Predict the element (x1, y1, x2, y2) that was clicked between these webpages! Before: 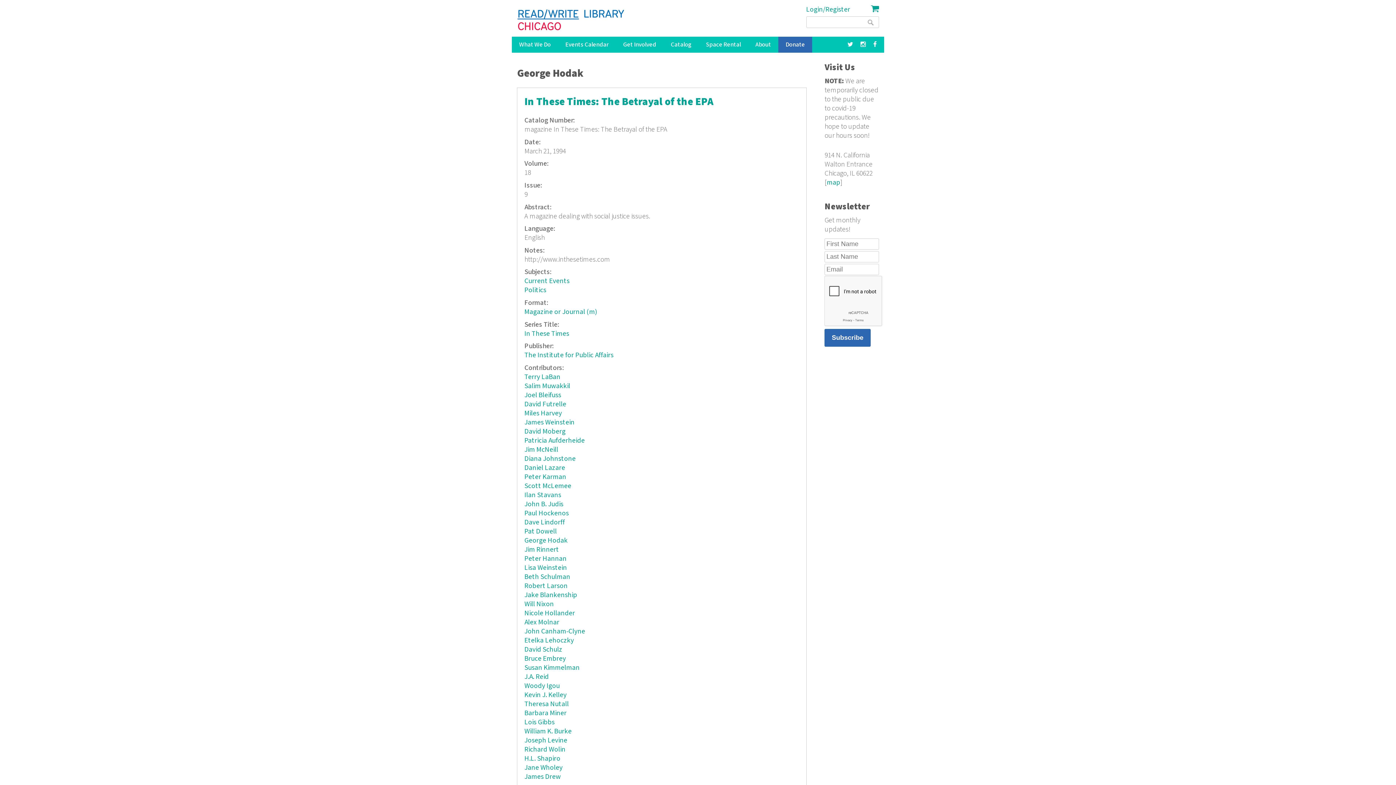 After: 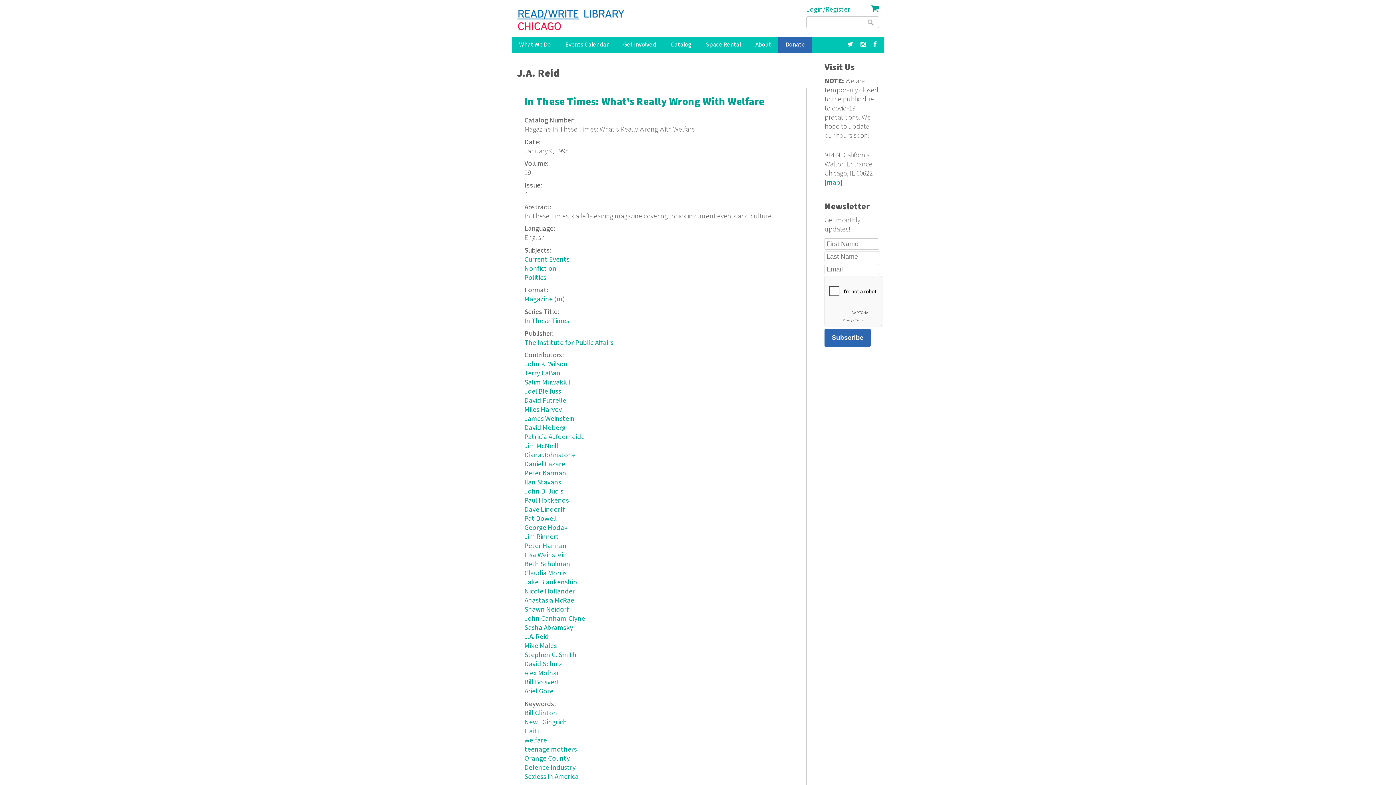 Action: bbox: (524, 672, 548, 681) label: J.A. Reid